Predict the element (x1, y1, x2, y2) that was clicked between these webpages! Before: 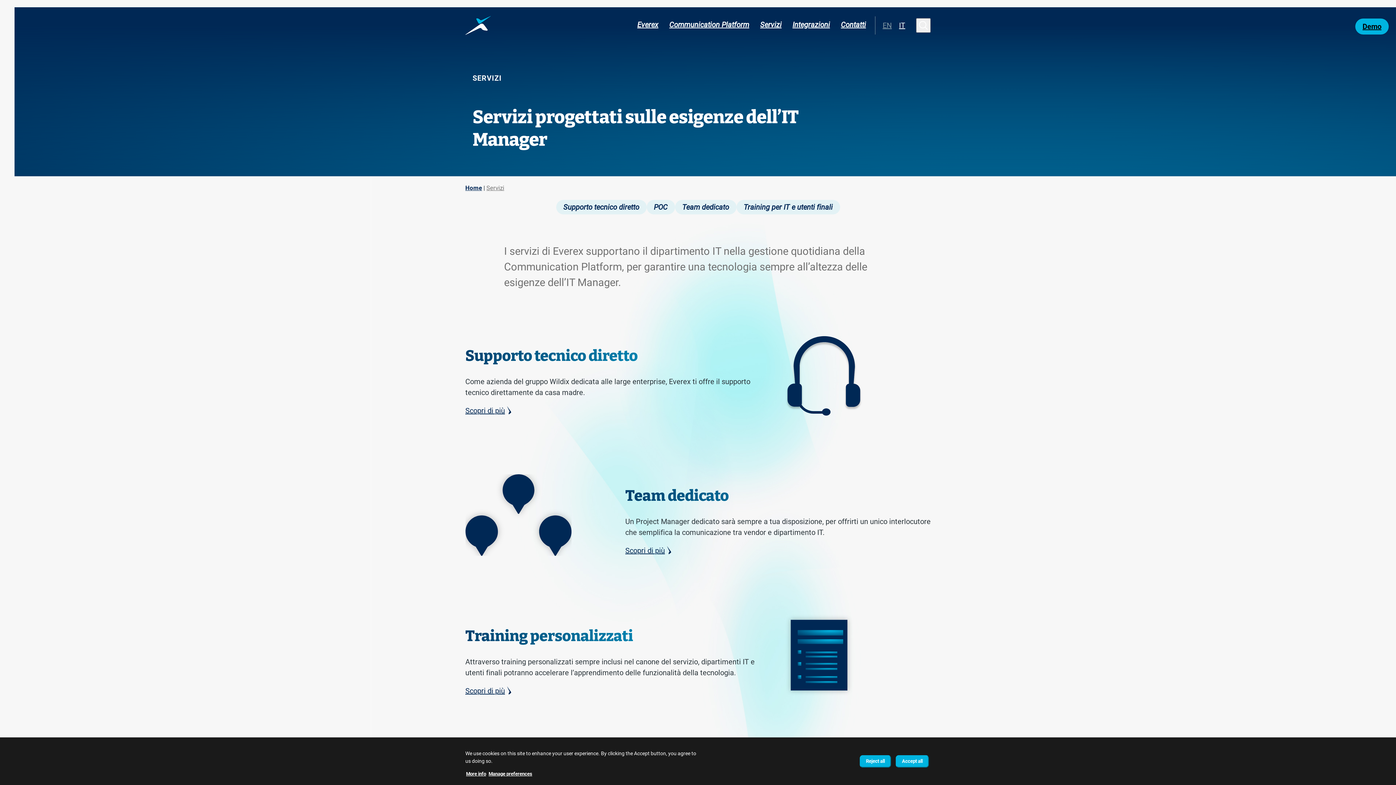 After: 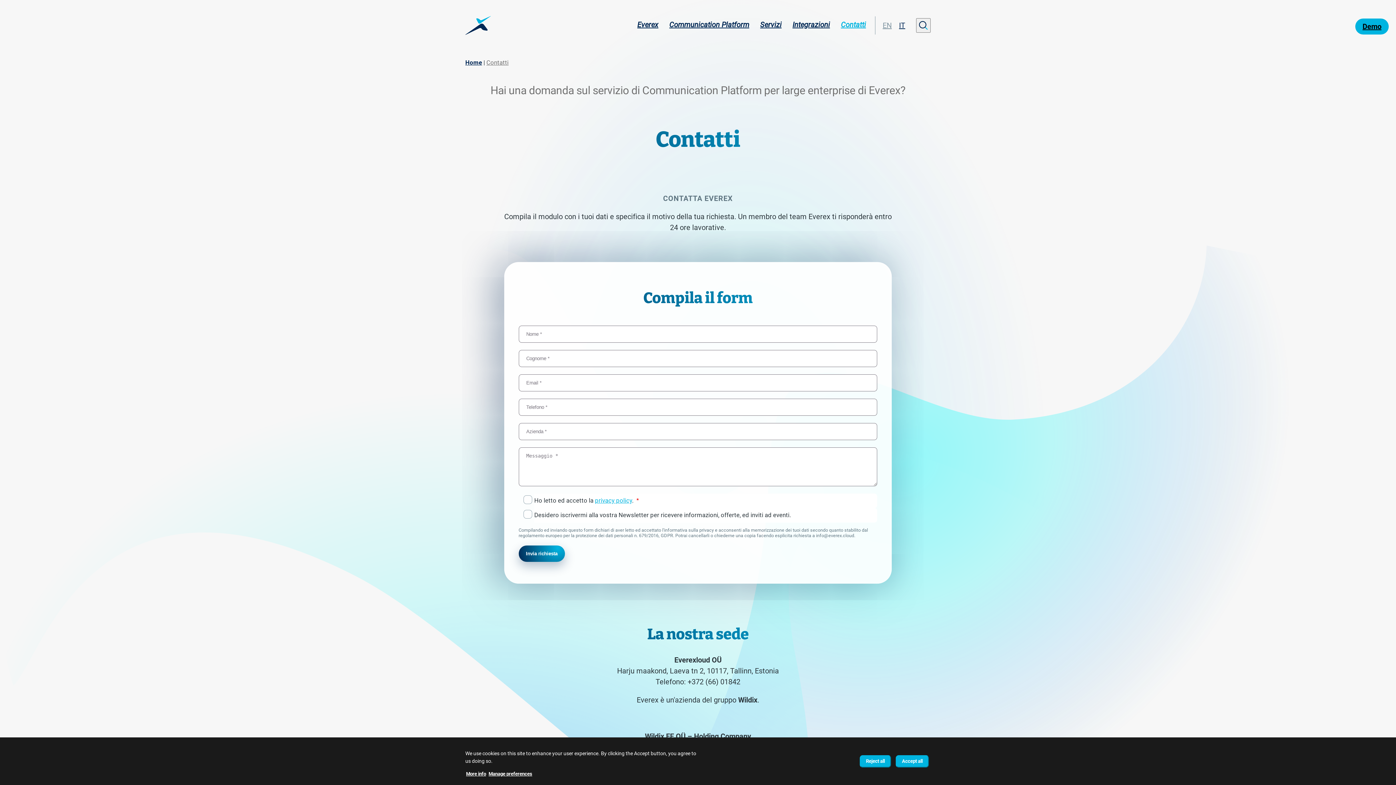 Action: label: Contatti bbox: (835, 15, 871, 33)